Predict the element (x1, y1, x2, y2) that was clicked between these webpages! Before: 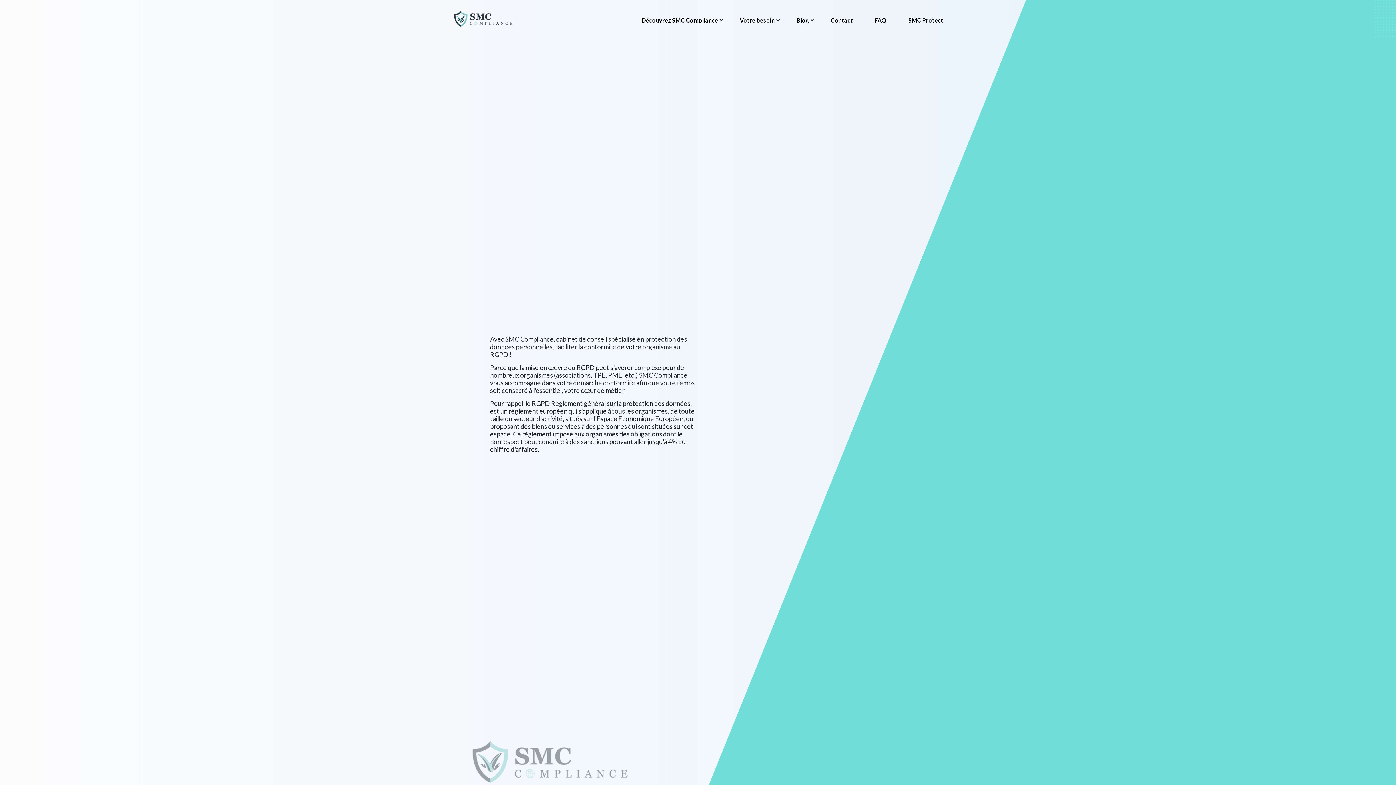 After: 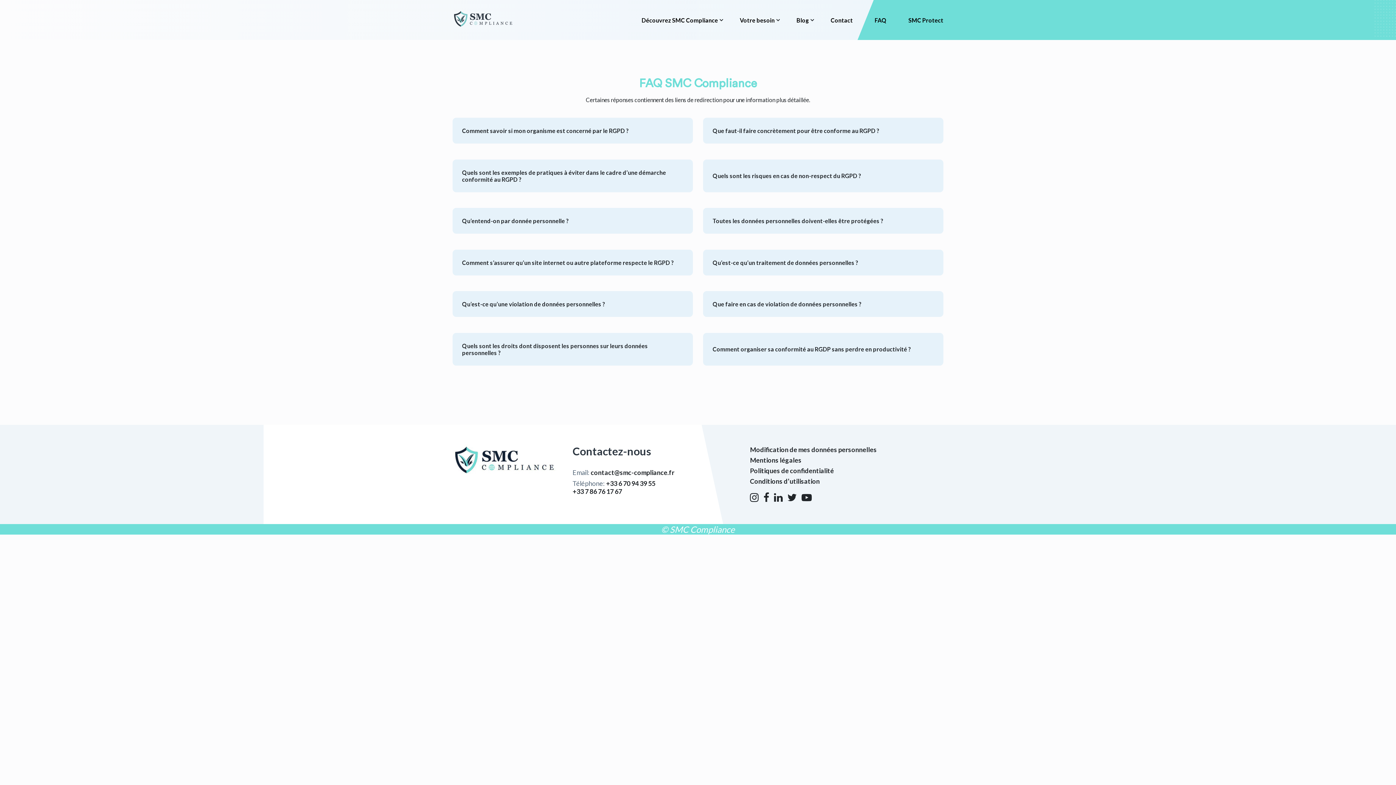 Action: label: FAQ bbox: (874, 16, 886, 23)